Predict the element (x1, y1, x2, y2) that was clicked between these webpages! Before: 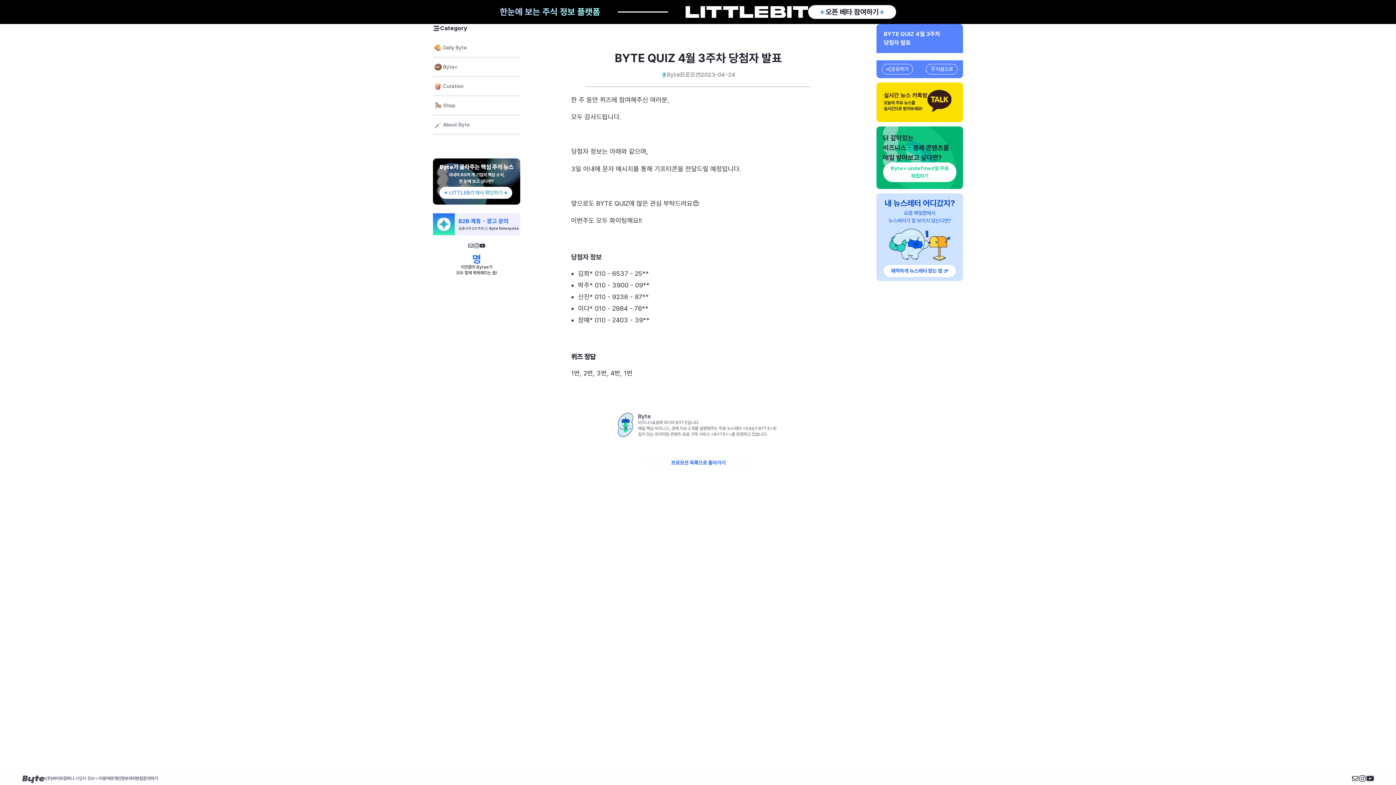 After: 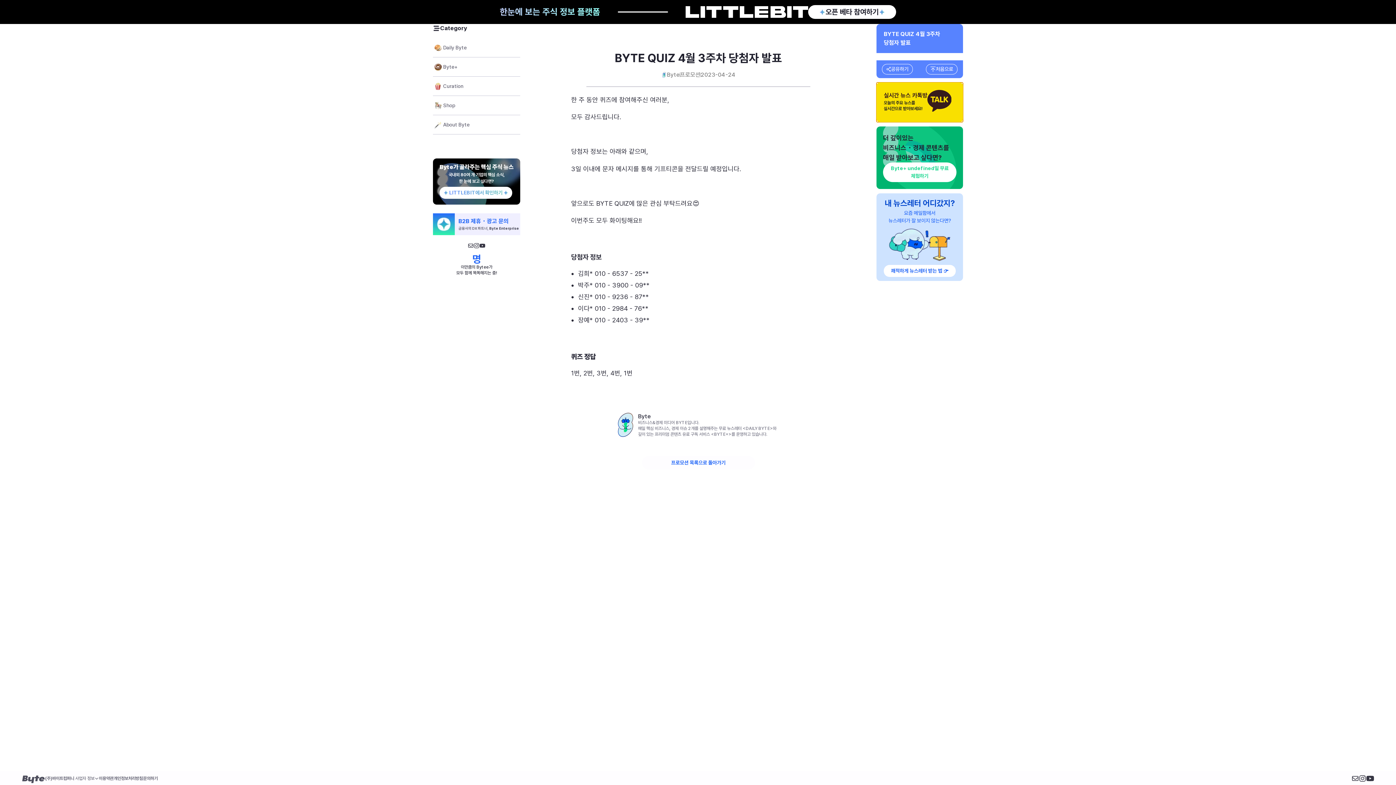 Action: bbox: (876, 82, 963, 122) label: 실시간 뉴스 카톡방
오늘의 주요 뉴스를
실시간으로 받아보세요!